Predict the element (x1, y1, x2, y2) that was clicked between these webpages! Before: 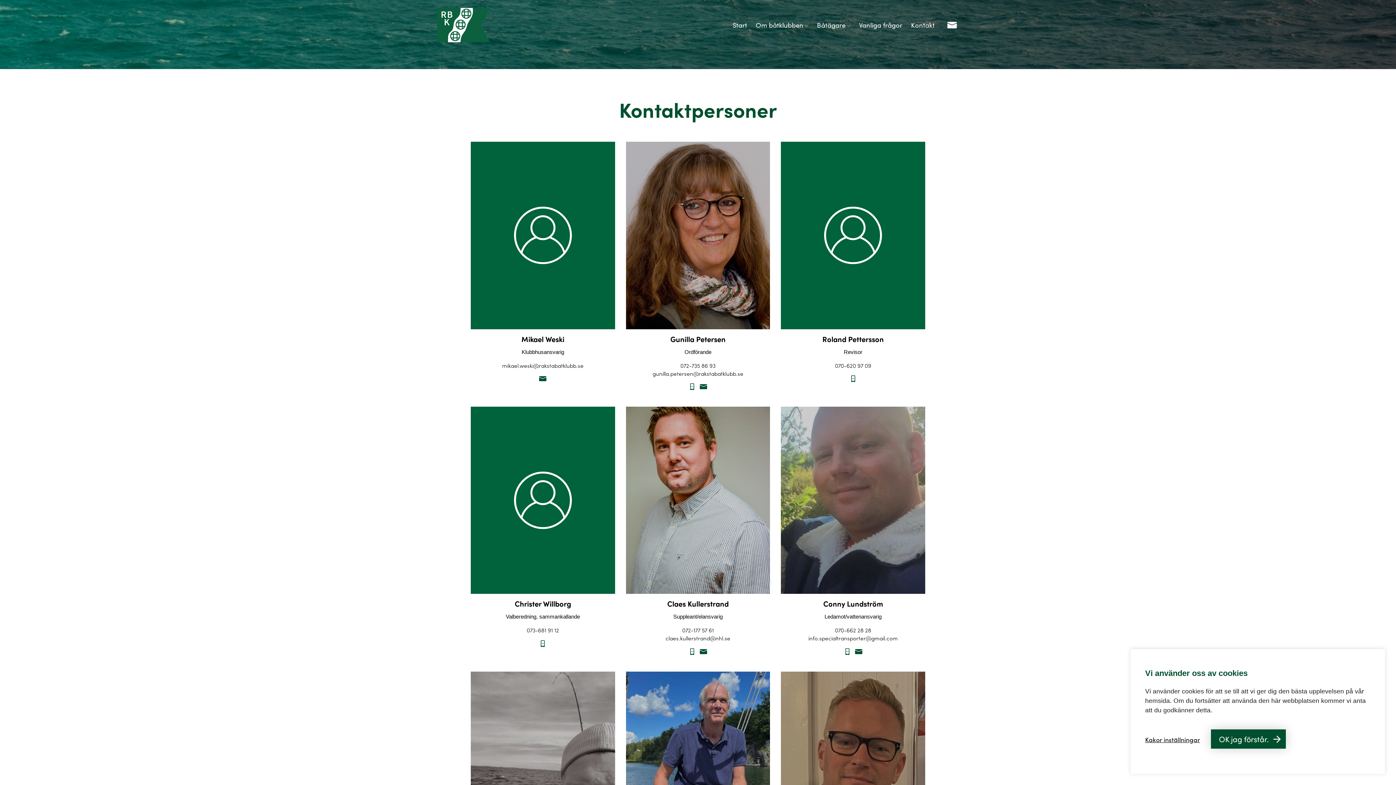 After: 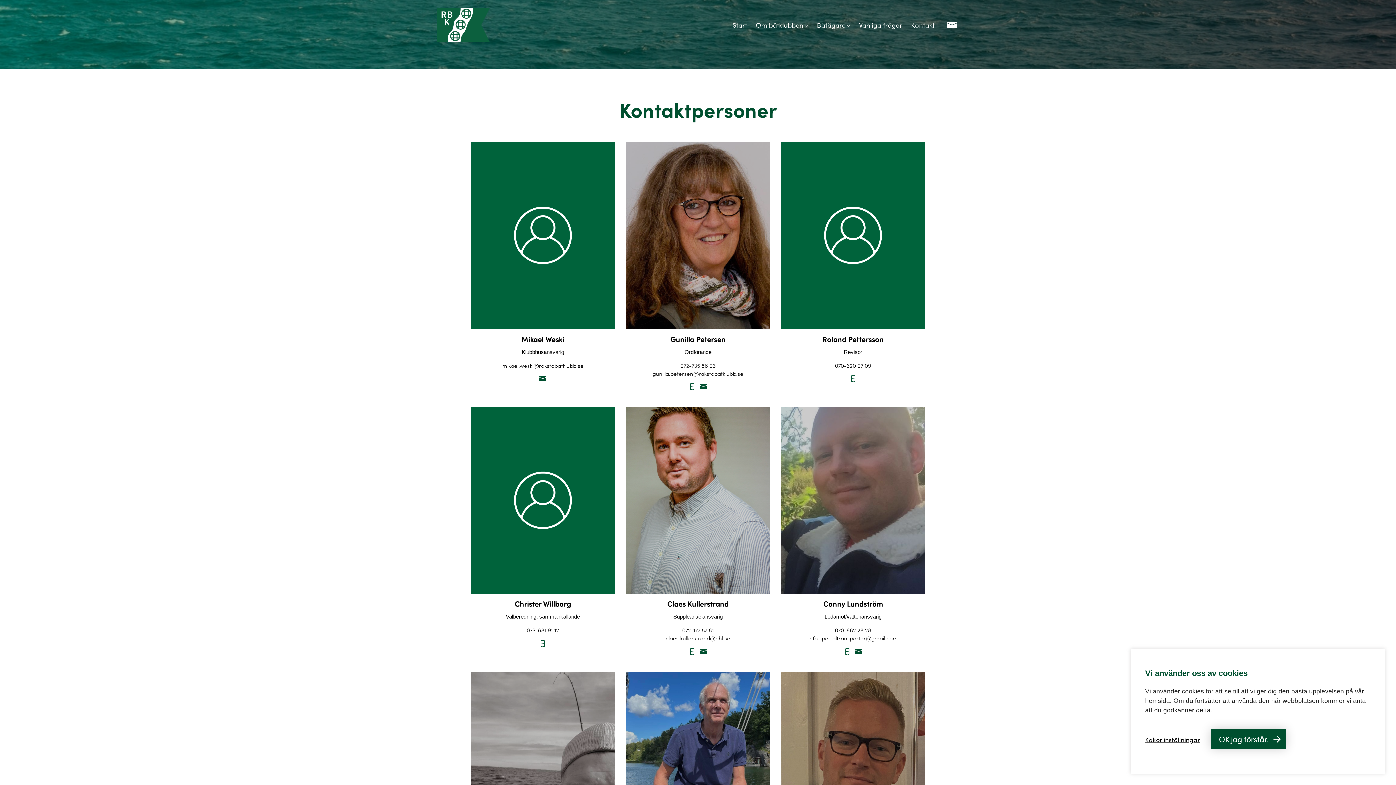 Action: label: 072-735 86 93 bbox: (631, 361, 764, 369)